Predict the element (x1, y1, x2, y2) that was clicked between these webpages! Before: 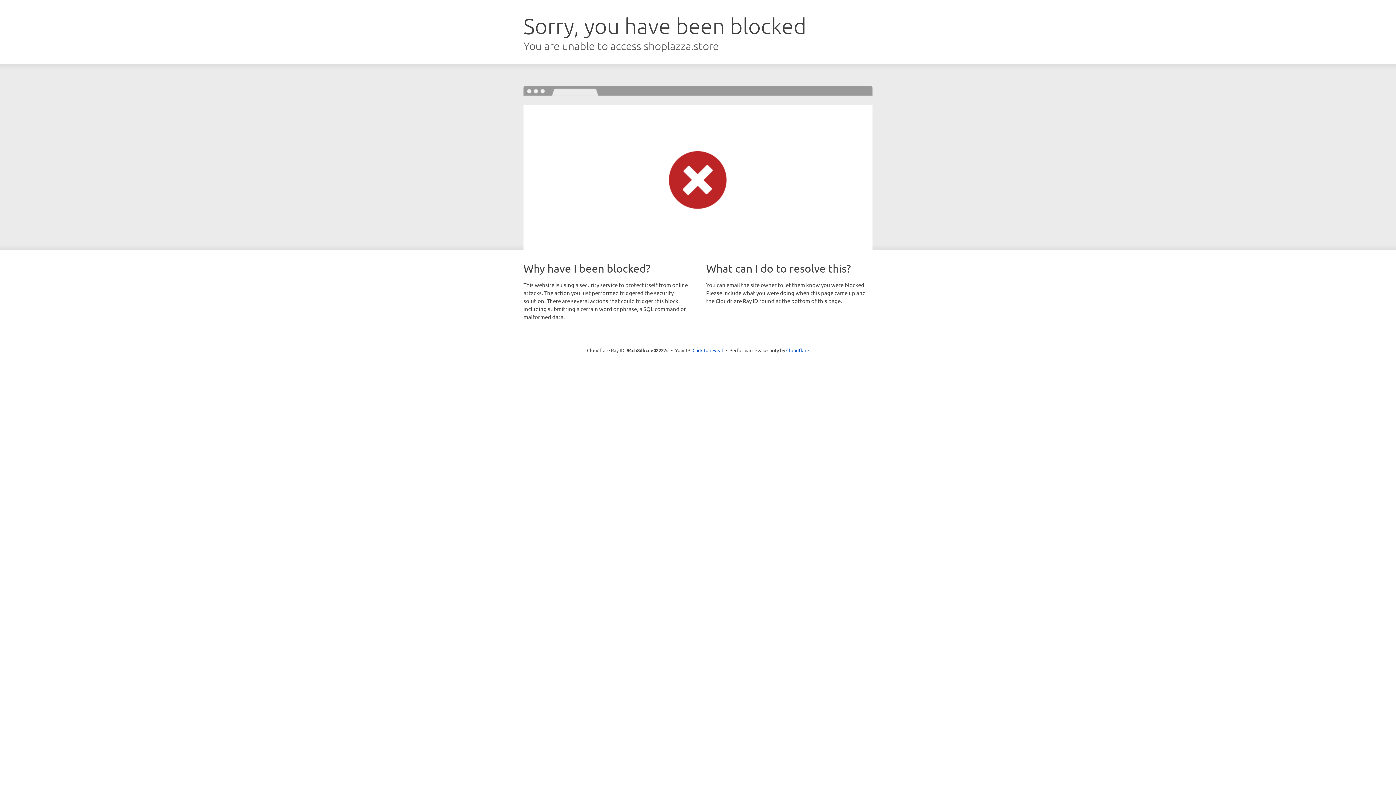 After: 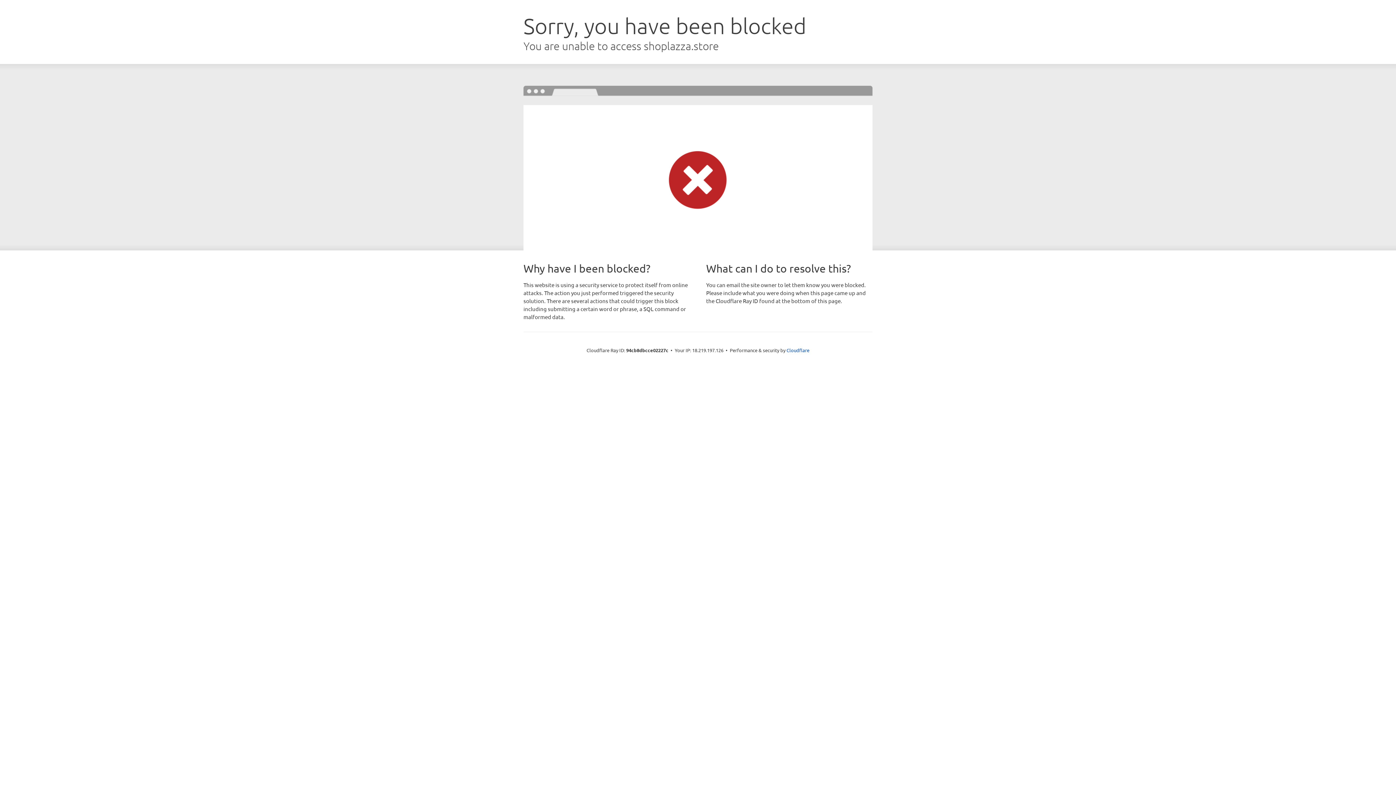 Action: bbox: (692, 346, 723, 353) label: Click to reveal